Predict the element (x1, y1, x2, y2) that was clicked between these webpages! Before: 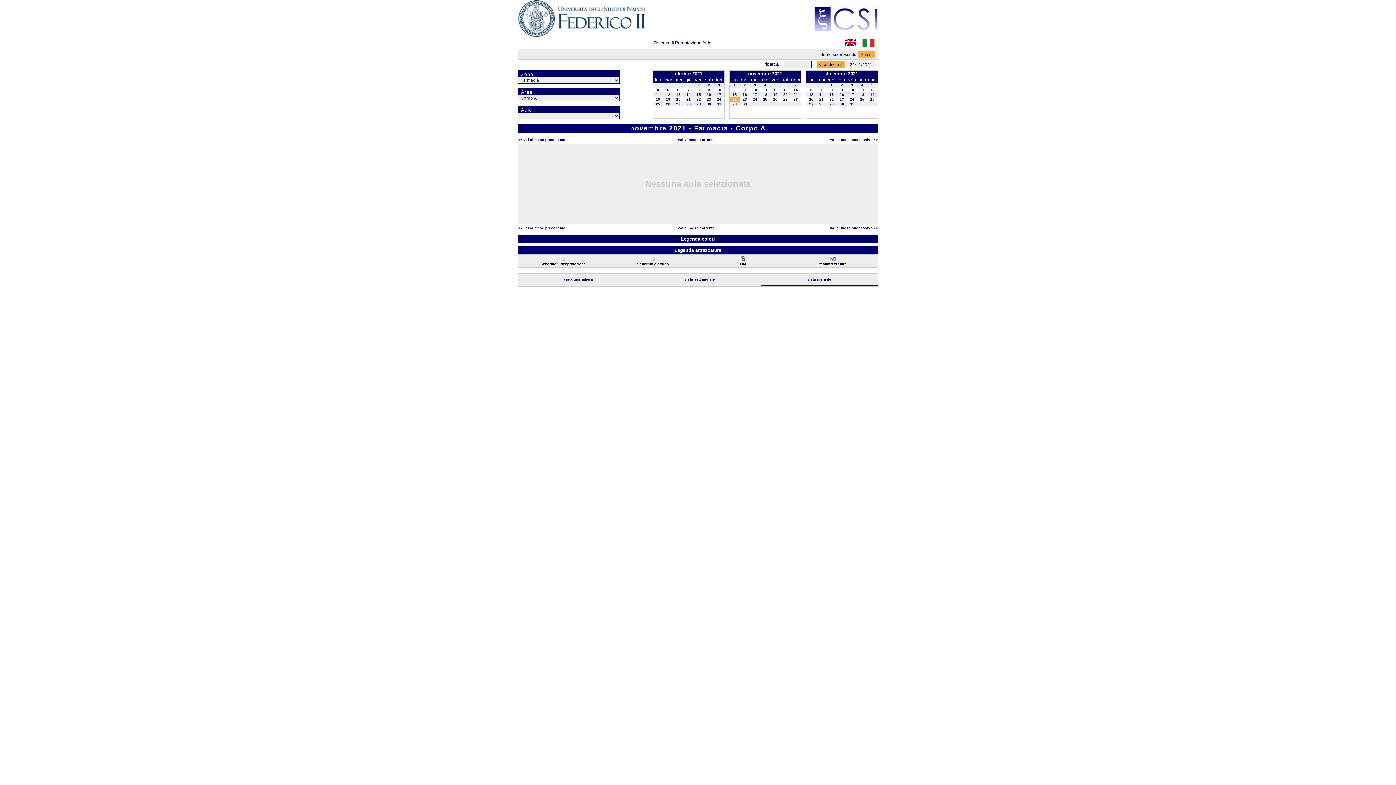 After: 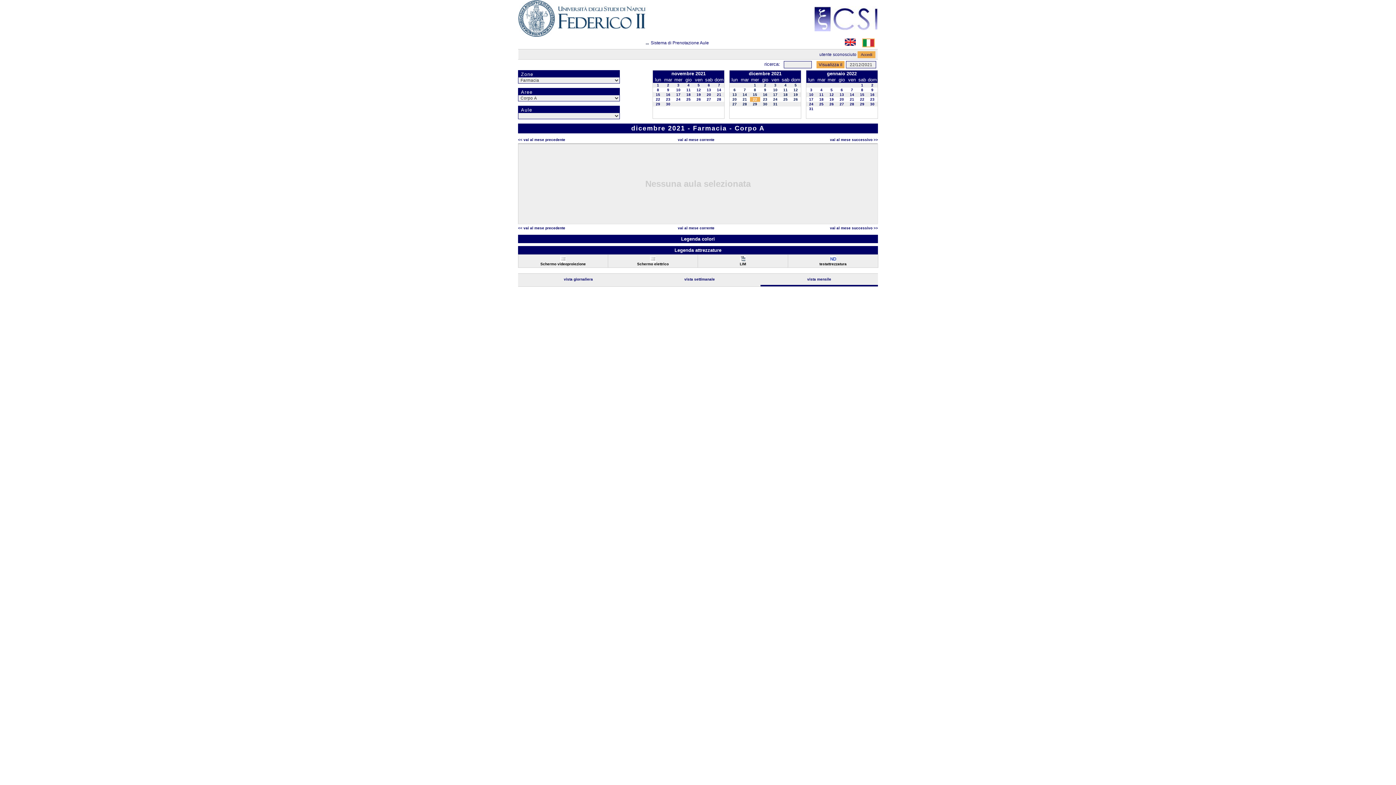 Action: bbox: (829, 97, 834, 101) label: 22